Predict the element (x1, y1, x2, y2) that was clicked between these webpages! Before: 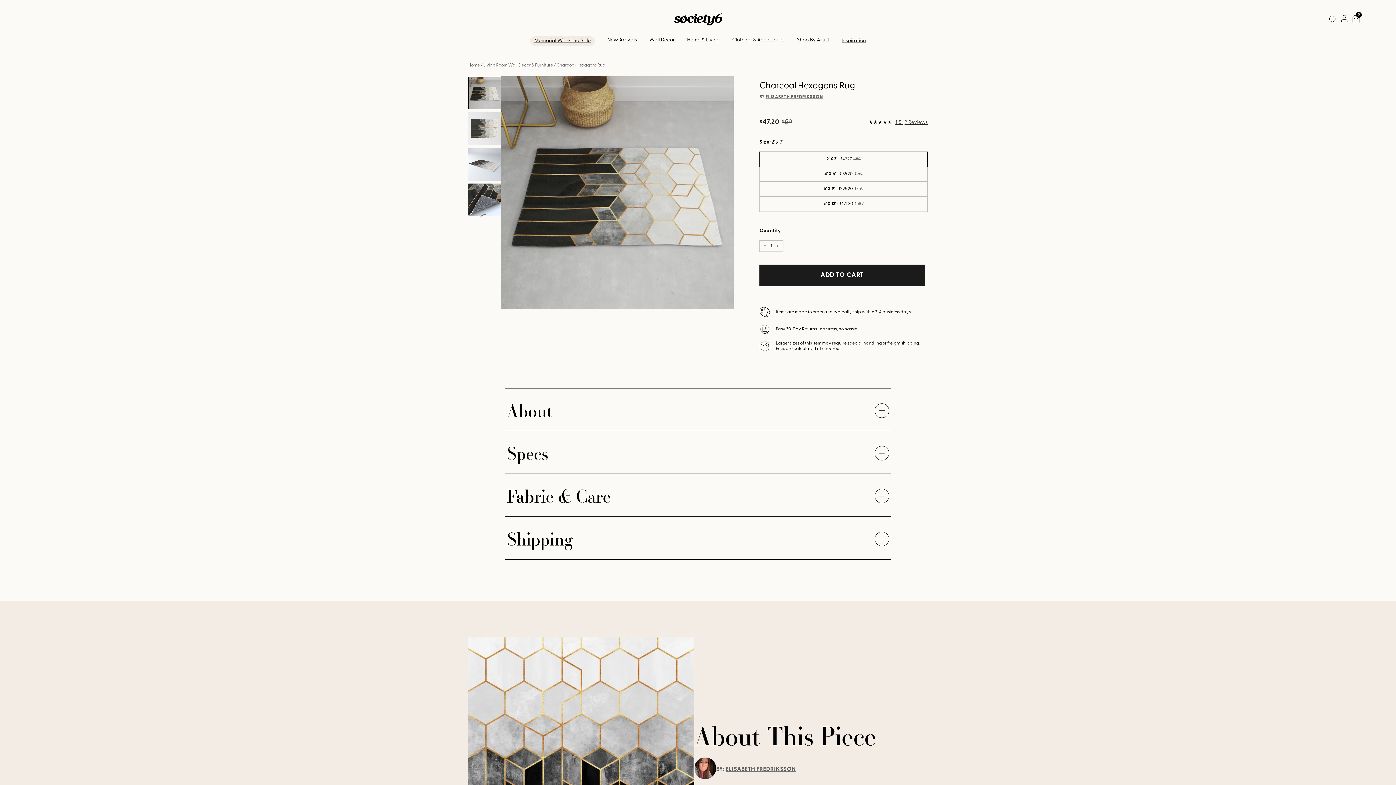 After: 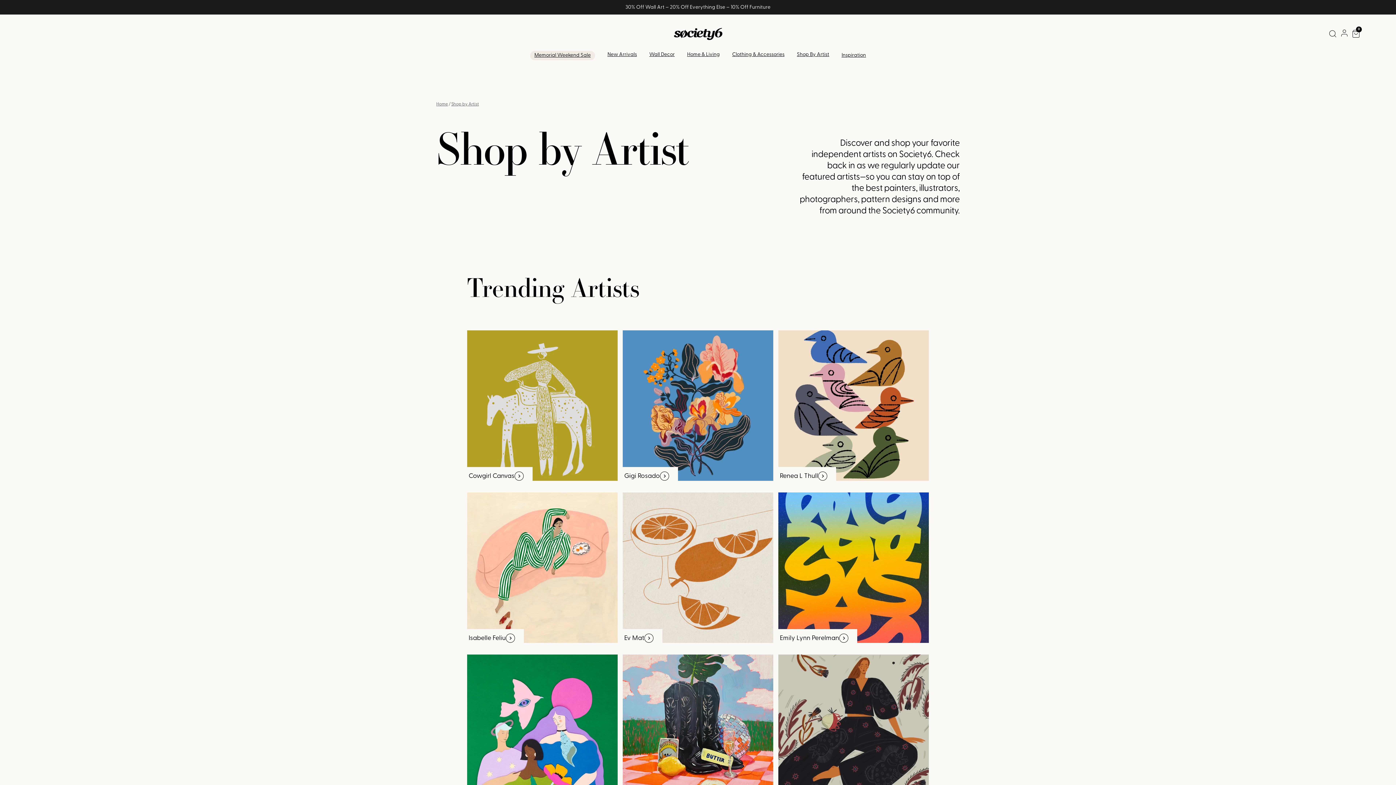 Action: label: Shop By Artist bbox: (797, 37, 829, 42)